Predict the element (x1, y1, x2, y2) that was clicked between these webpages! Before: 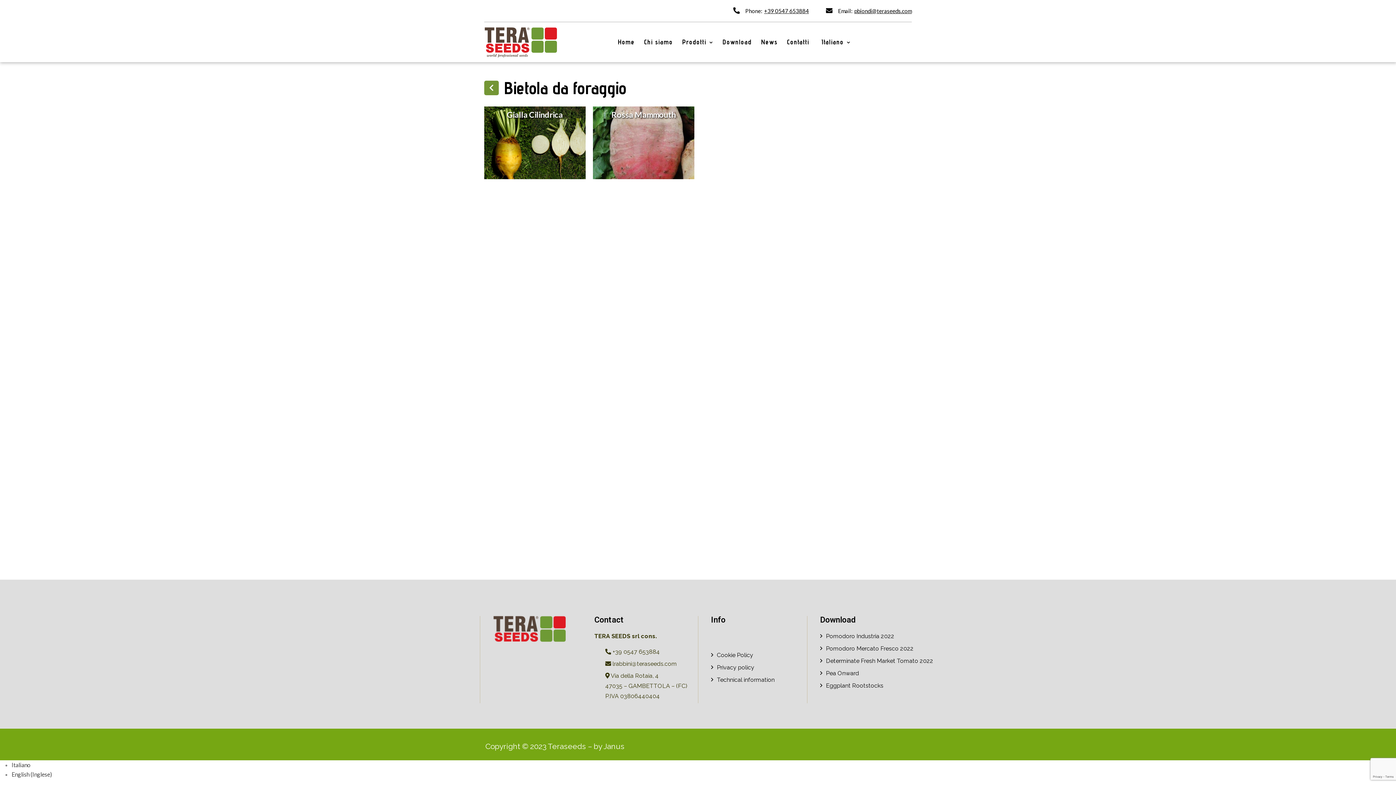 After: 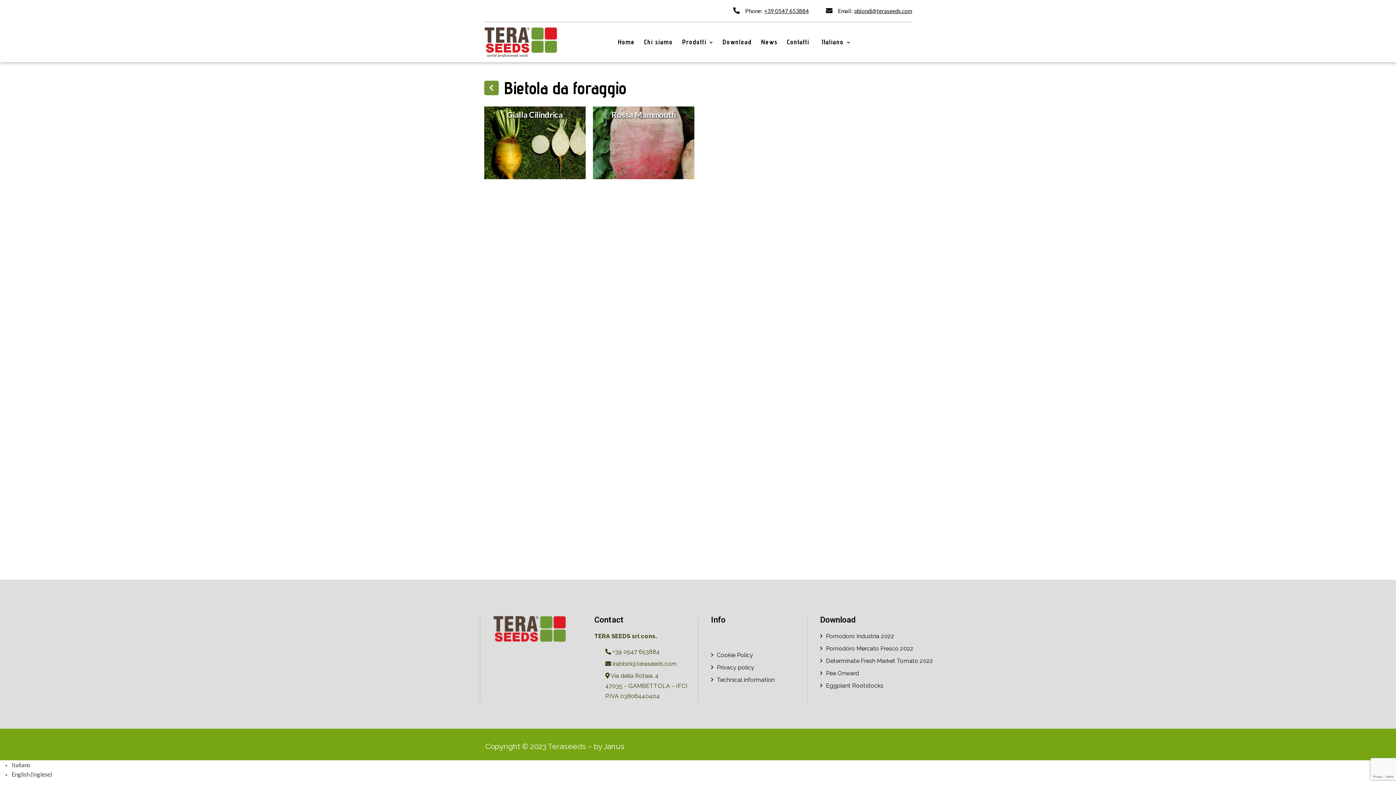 Action: label: Teraseeds bbox: (548, 742, 586, 751)